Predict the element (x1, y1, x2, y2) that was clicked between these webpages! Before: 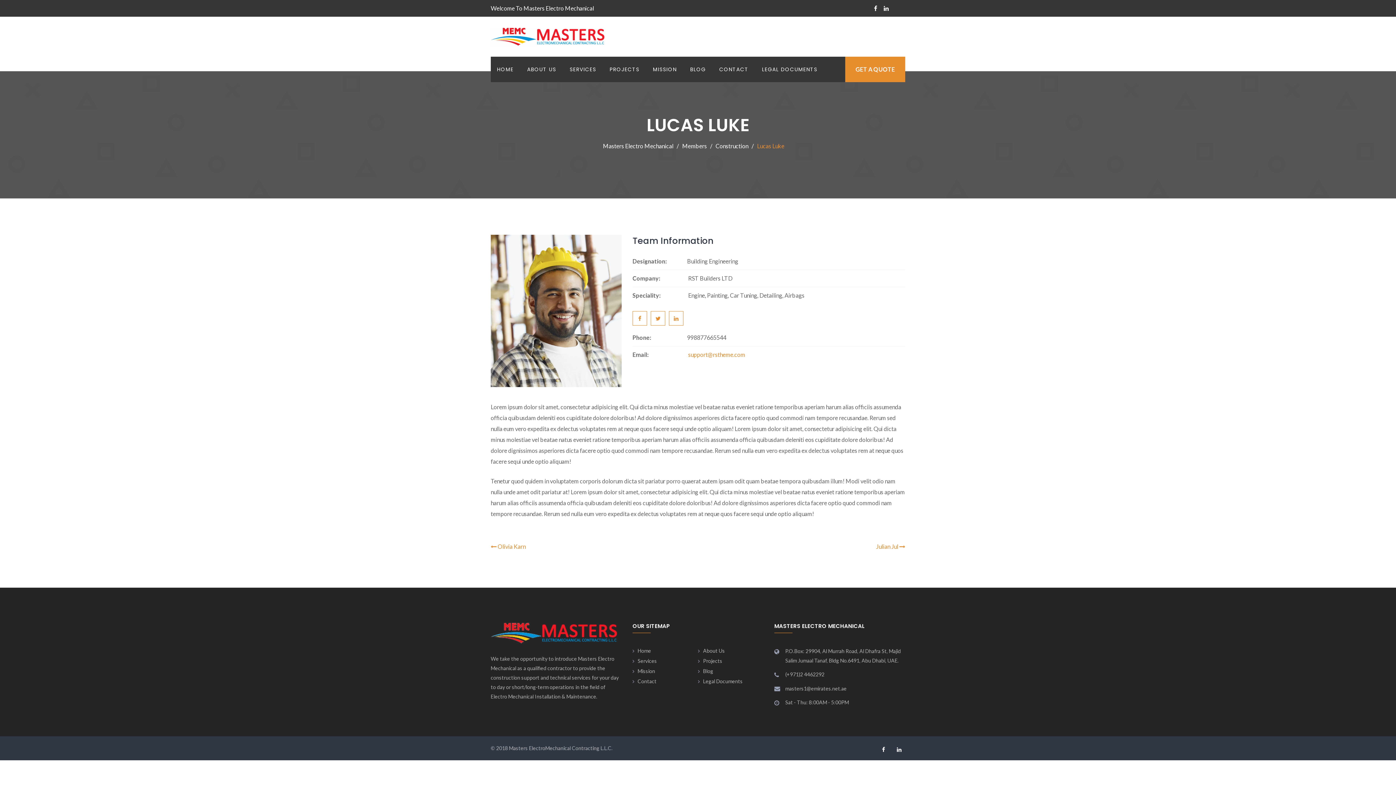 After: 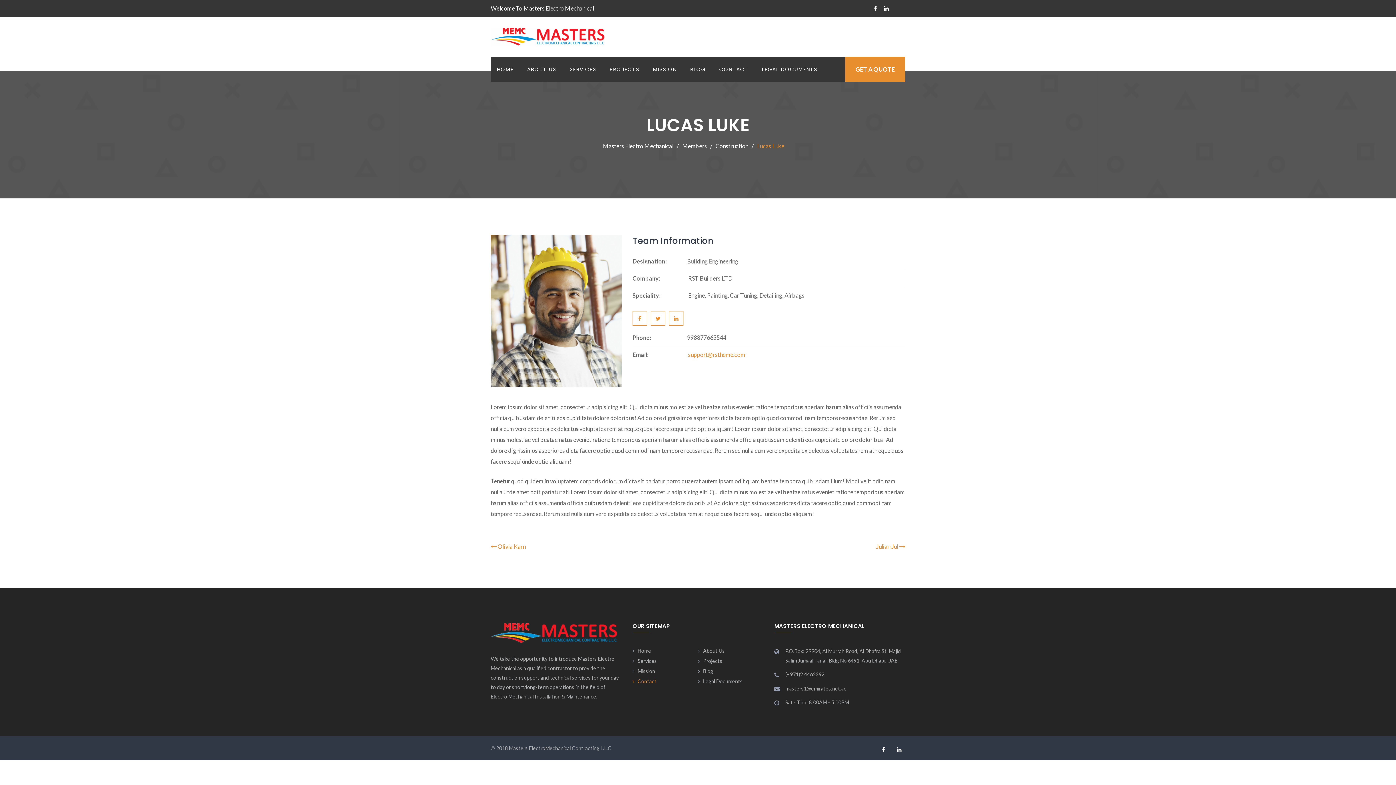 Action: label: Contact bbox: (637, 678, 656, 684)